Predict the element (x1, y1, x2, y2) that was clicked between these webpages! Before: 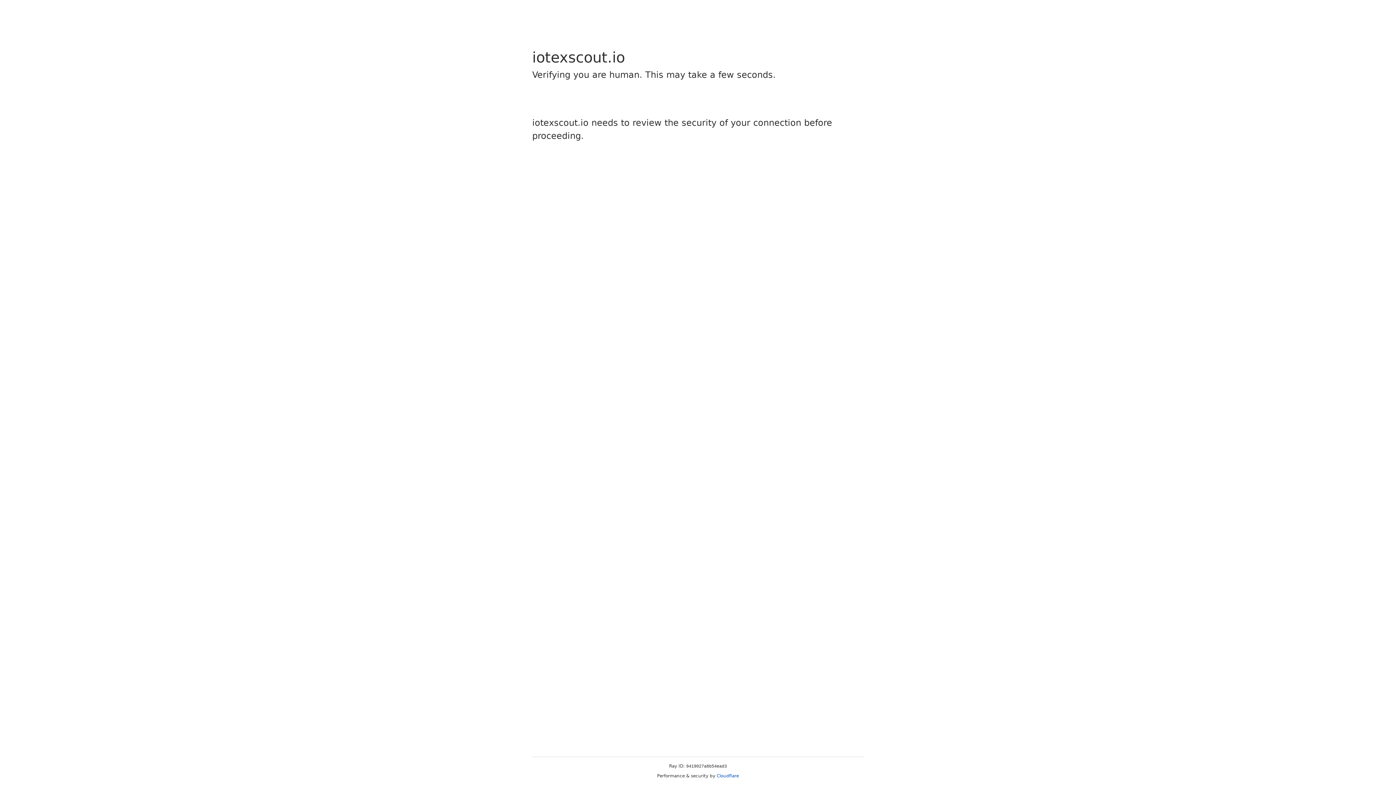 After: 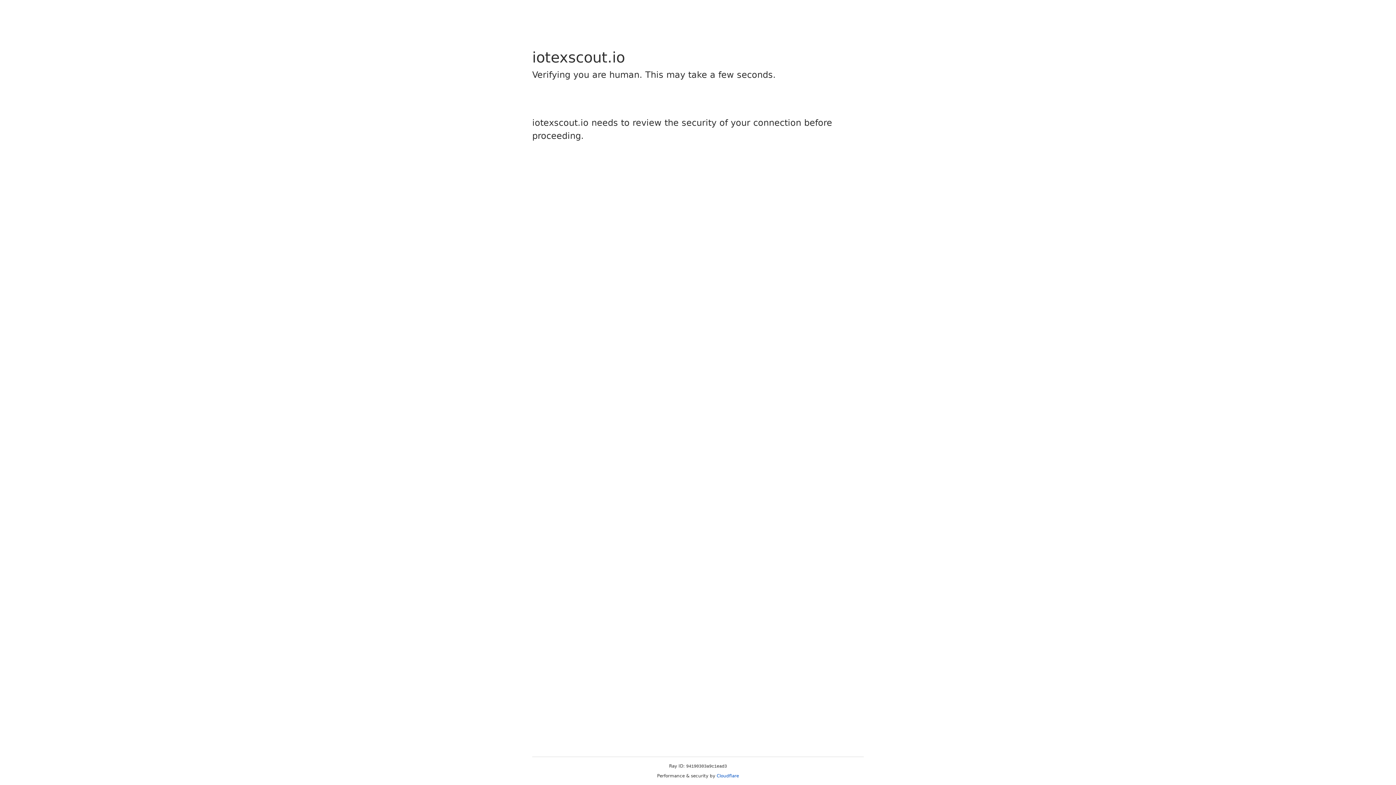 Action: bbox: (716, 773, 739, 778) label: Cloudflare